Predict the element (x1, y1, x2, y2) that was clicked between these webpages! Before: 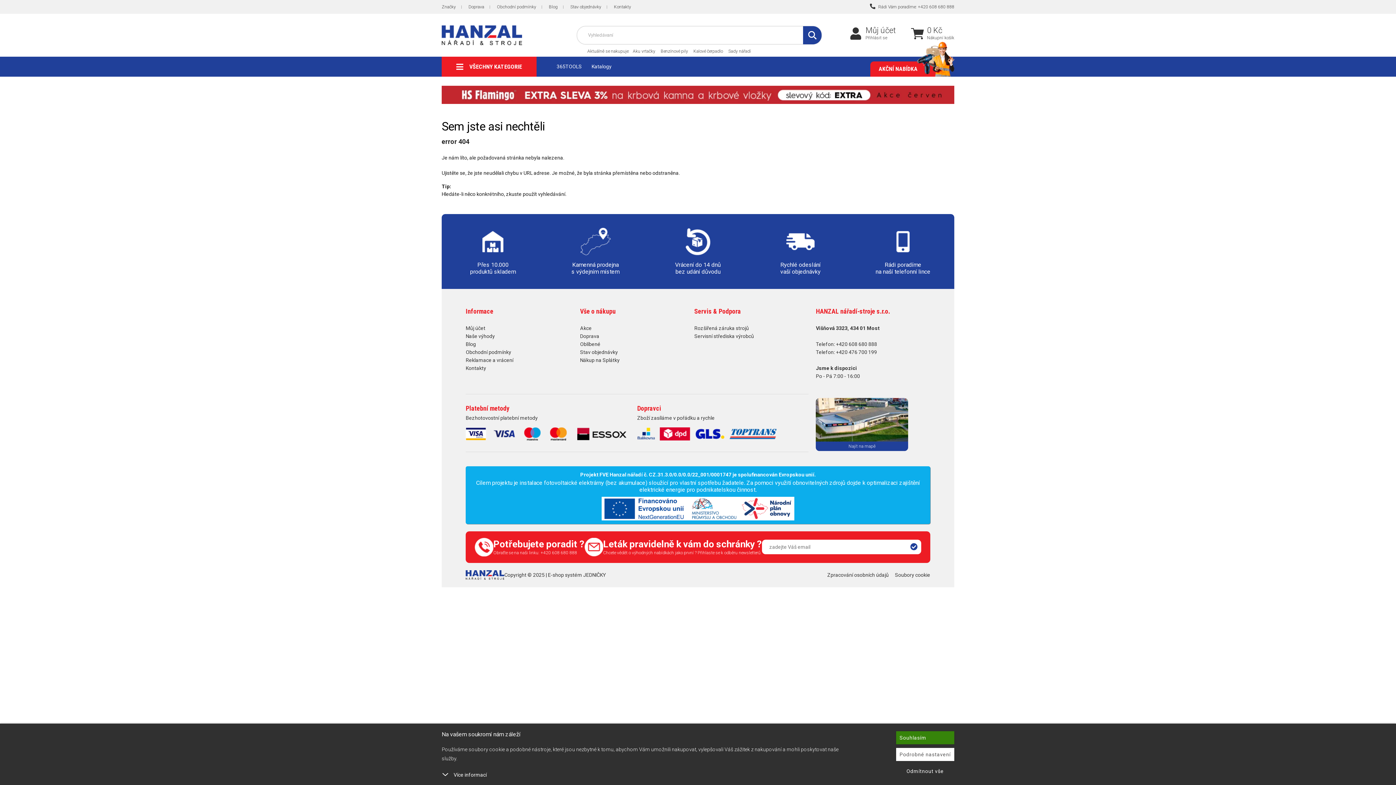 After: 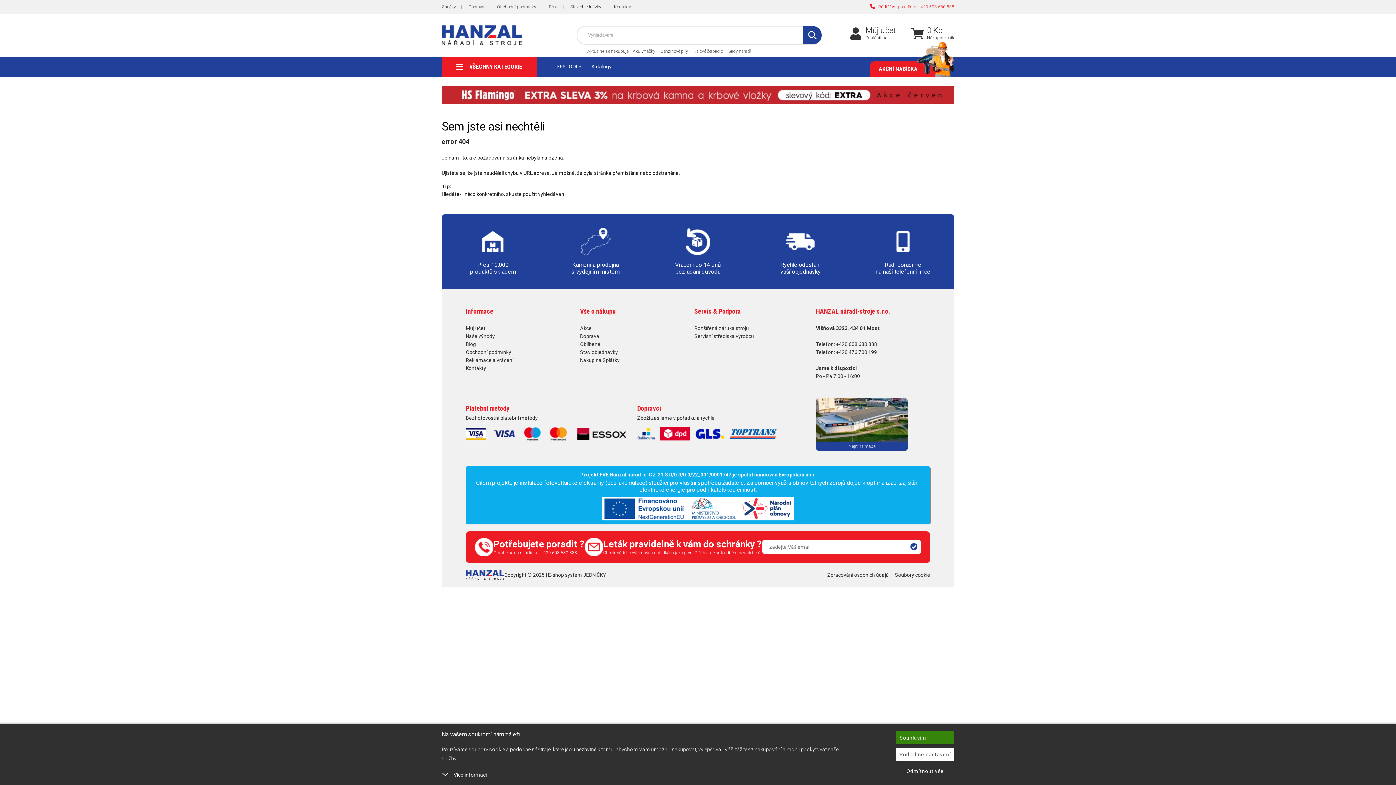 Action: label:  Rádi Vám poradíme: +420 608 680 888 bbox: (864, 0, 954, 13)